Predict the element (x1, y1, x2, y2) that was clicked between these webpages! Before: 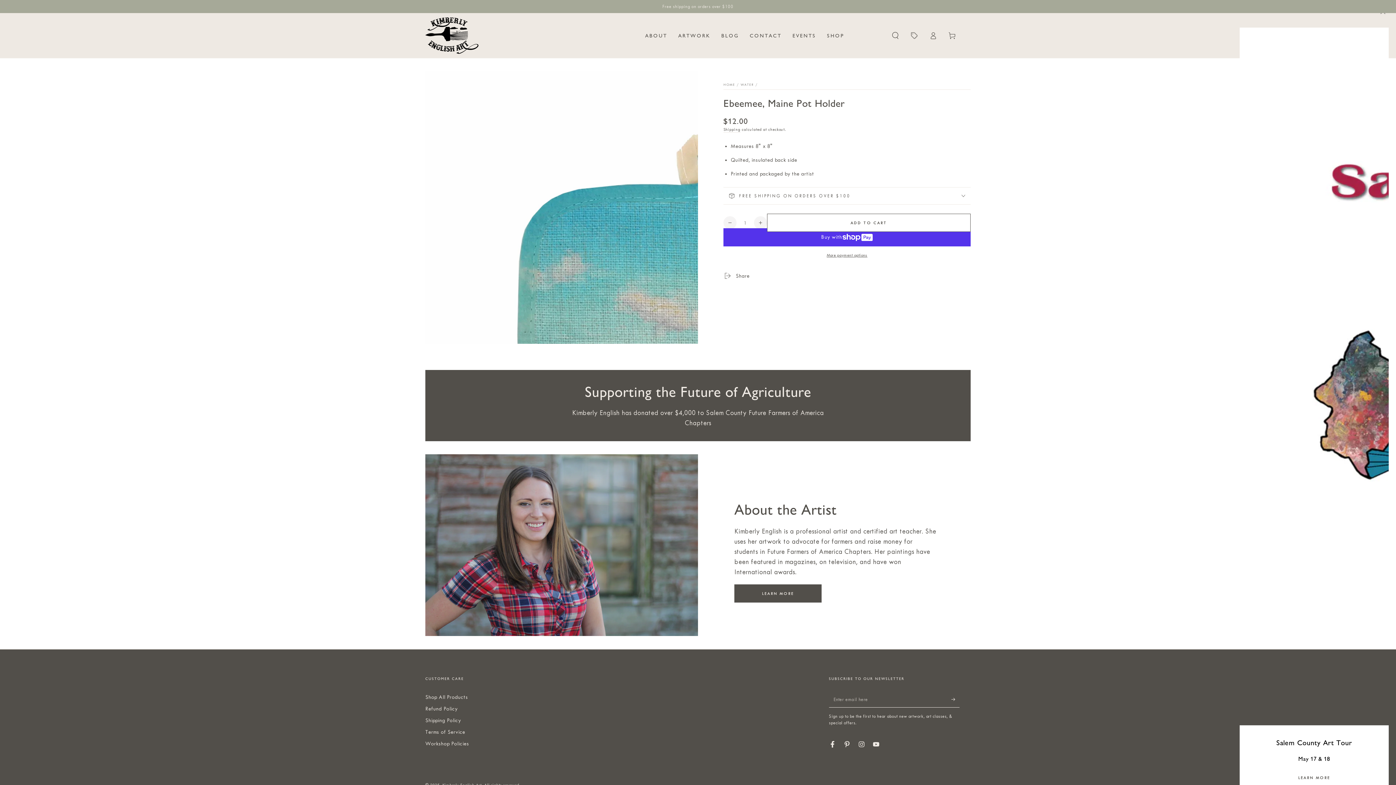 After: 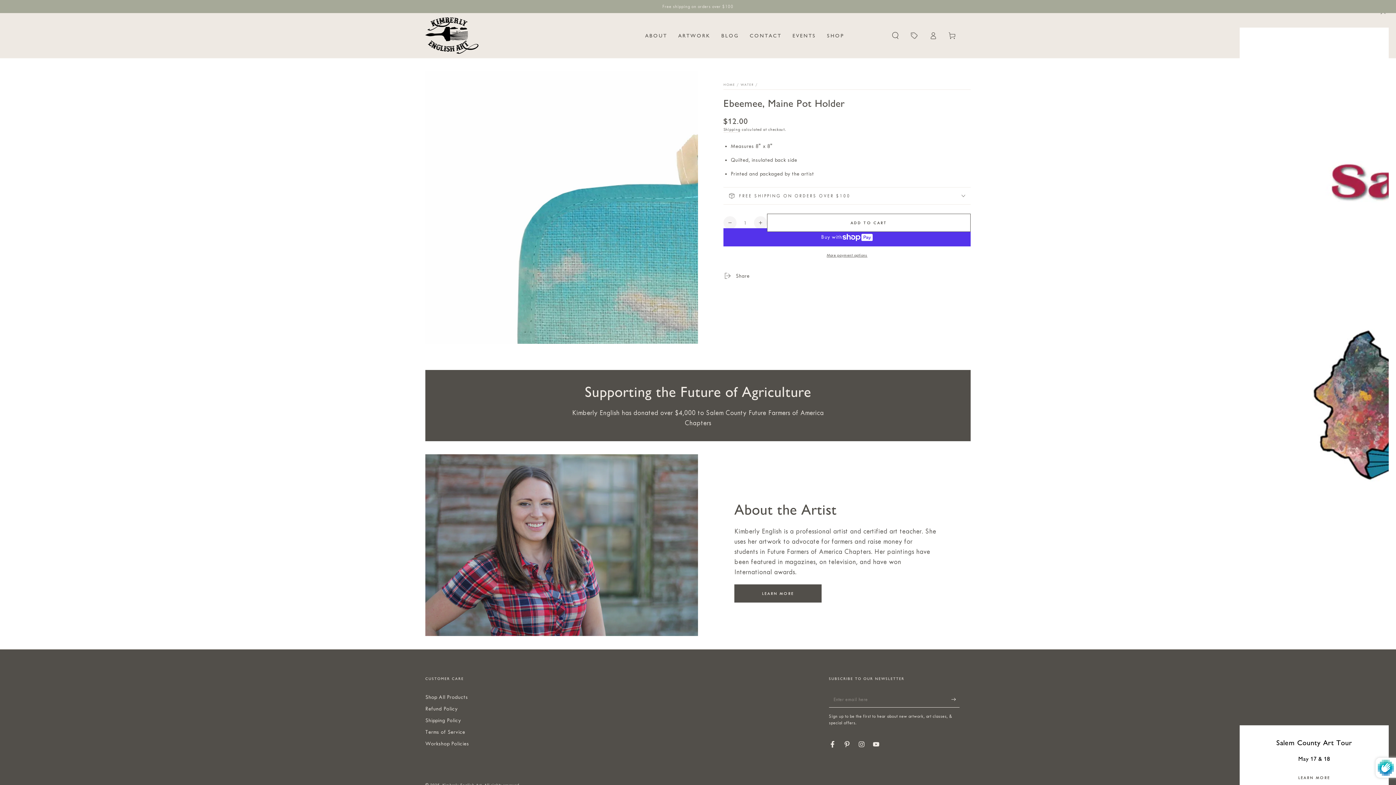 Action: label: Subscribe bbox: (951, 691, 960, 707)